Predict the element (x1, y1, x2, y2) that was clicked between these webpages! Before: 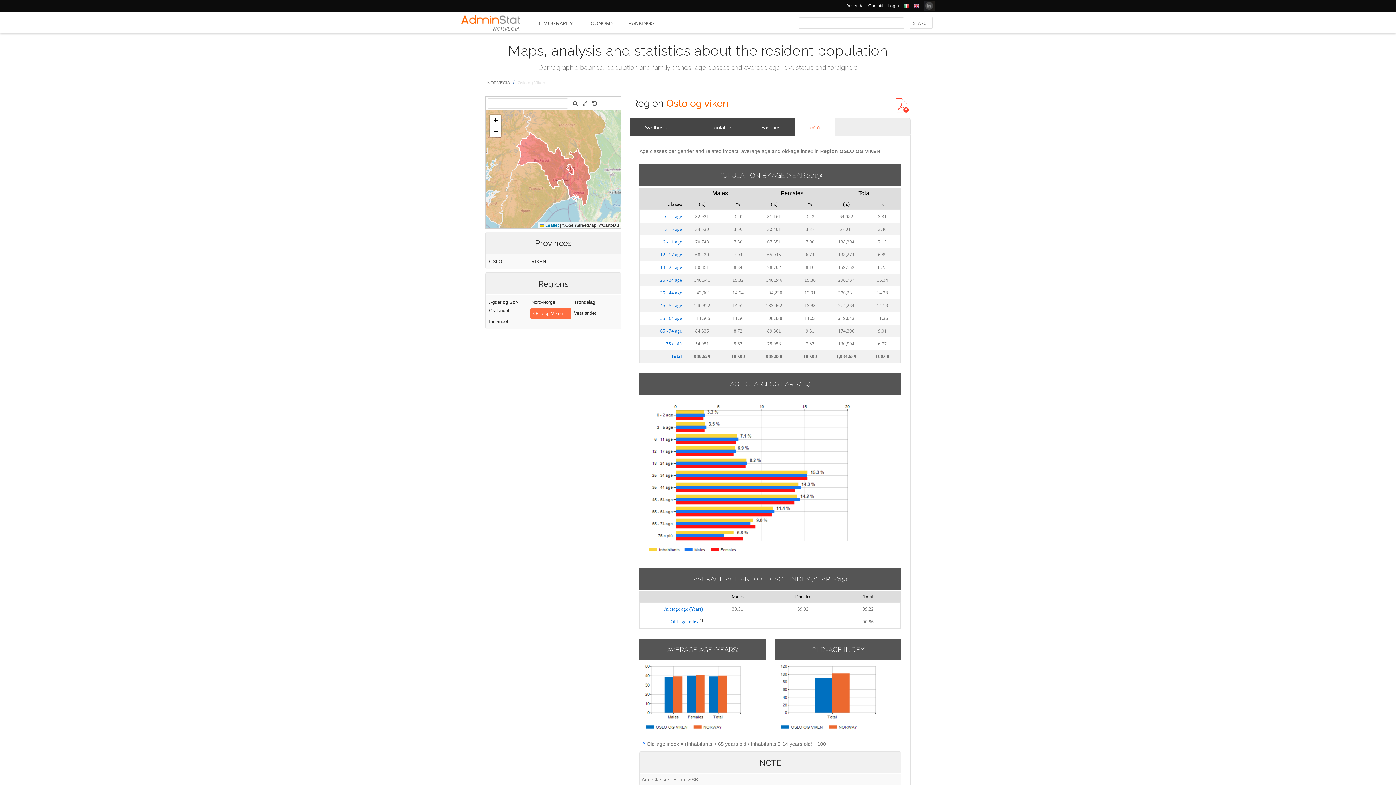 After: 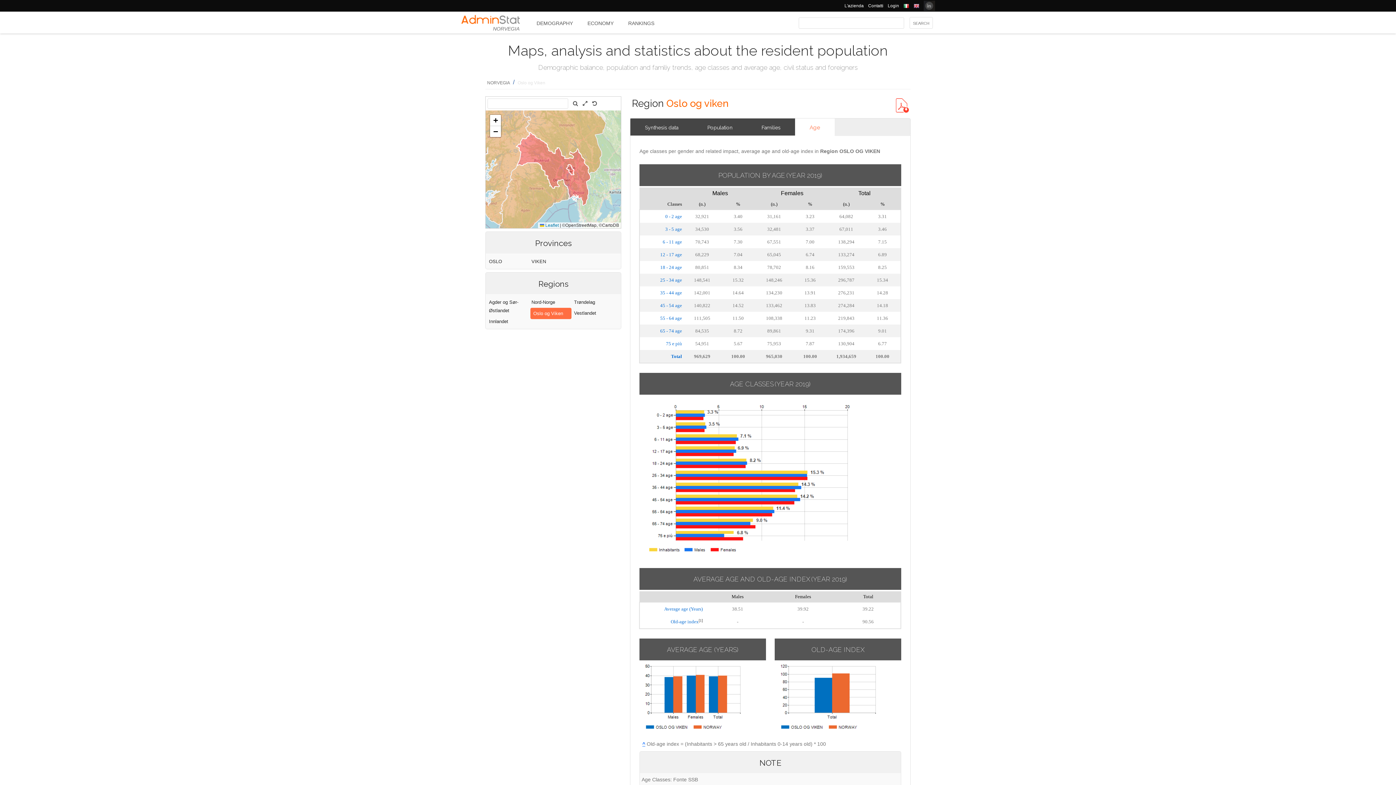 Action: bbox: (795, 118, 834, 136) label: Age